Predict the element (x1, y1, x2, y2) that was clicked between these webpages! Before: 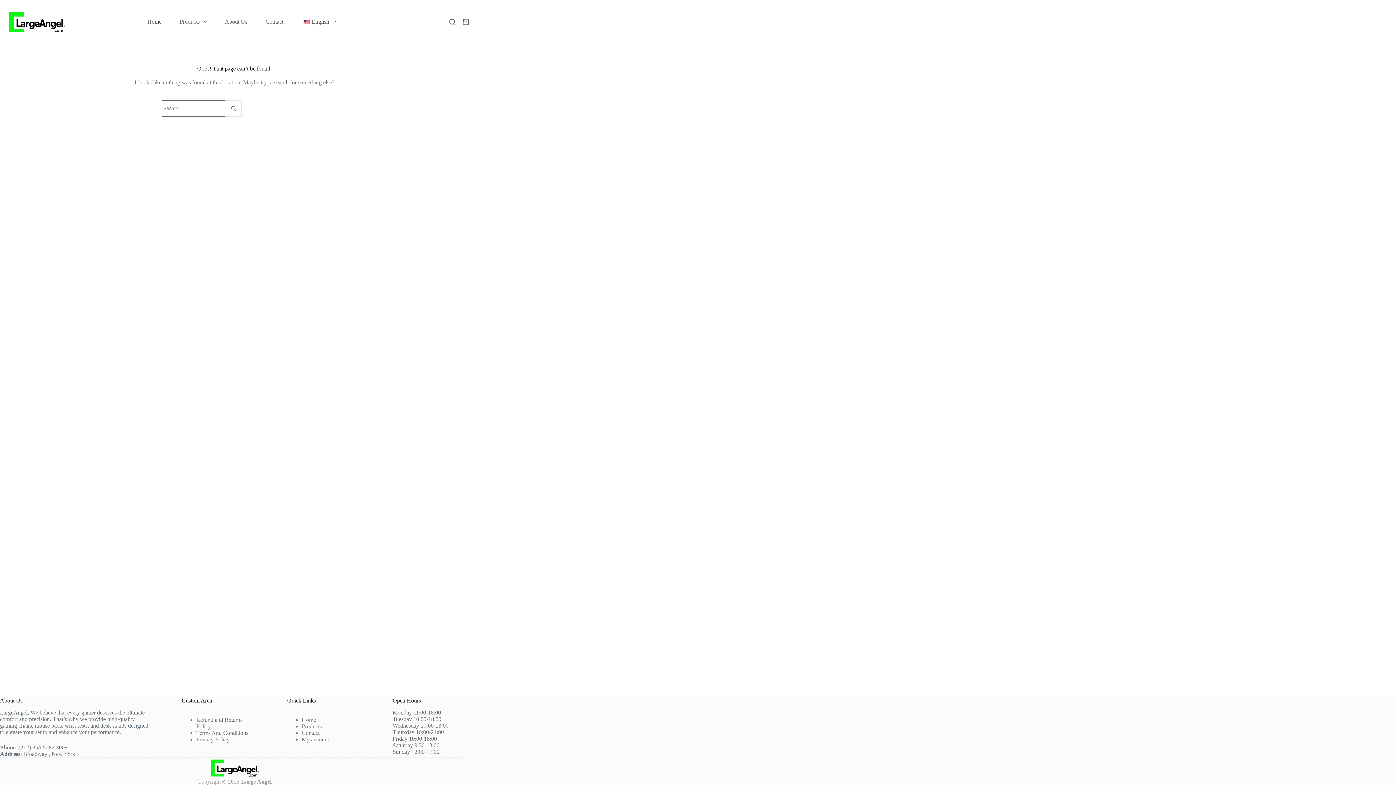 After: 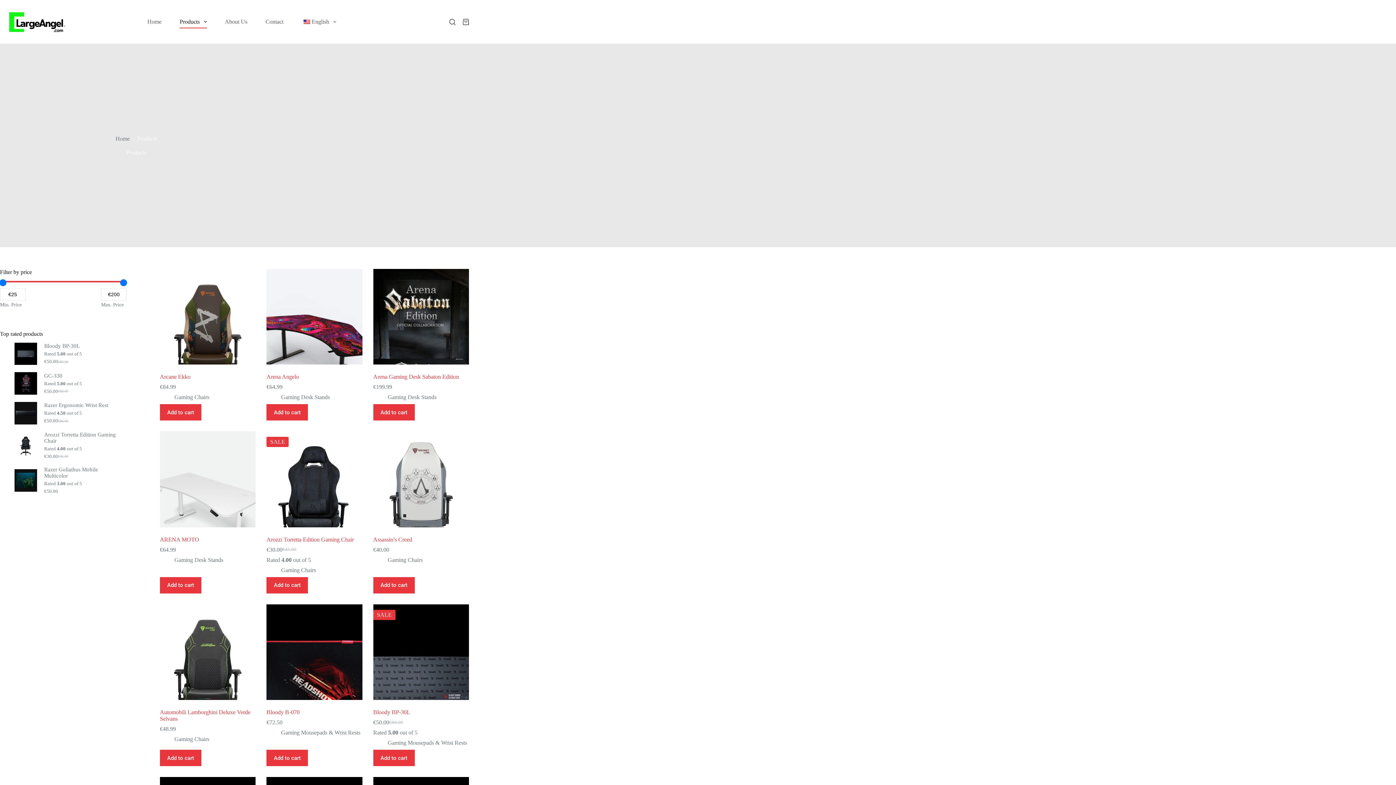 Action: label: Products bbox: (301, 723, 321, 729)